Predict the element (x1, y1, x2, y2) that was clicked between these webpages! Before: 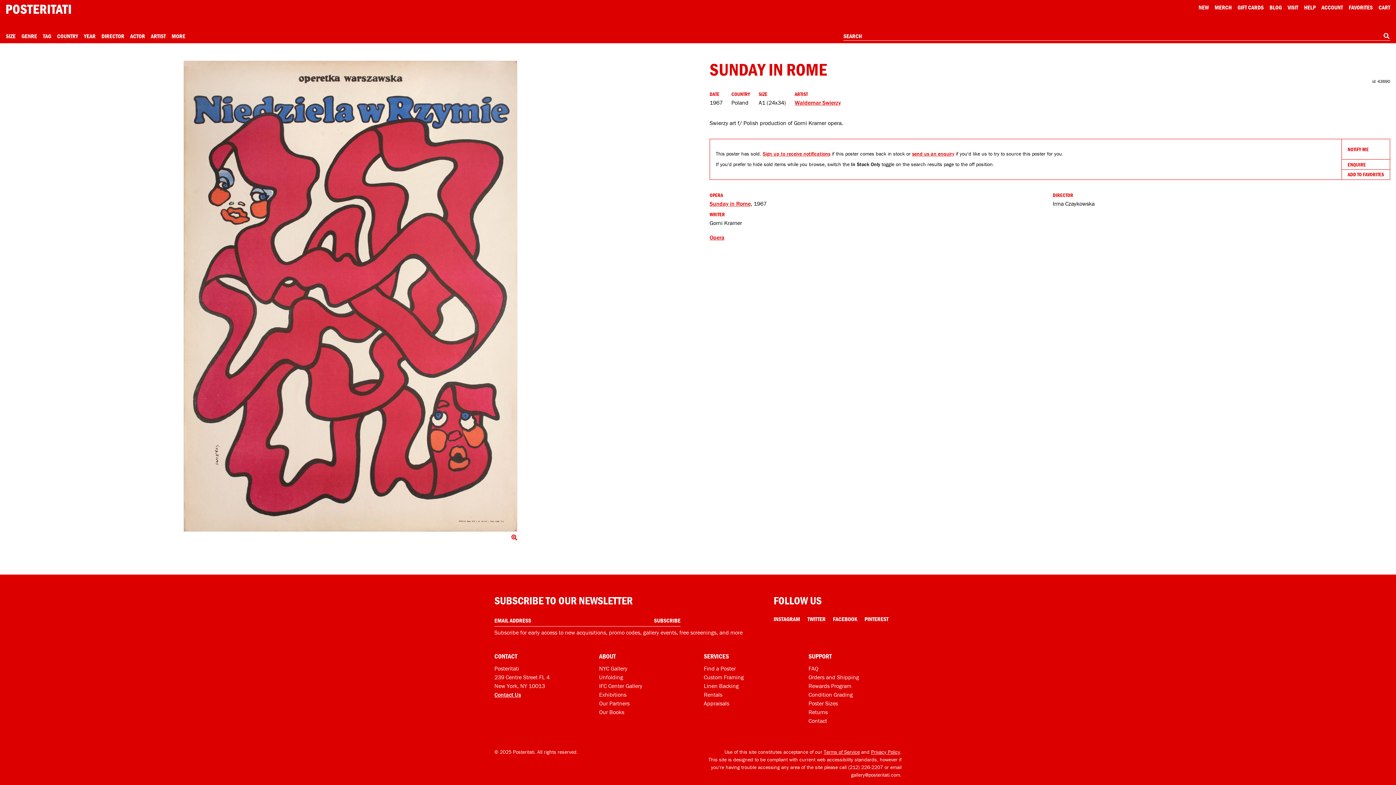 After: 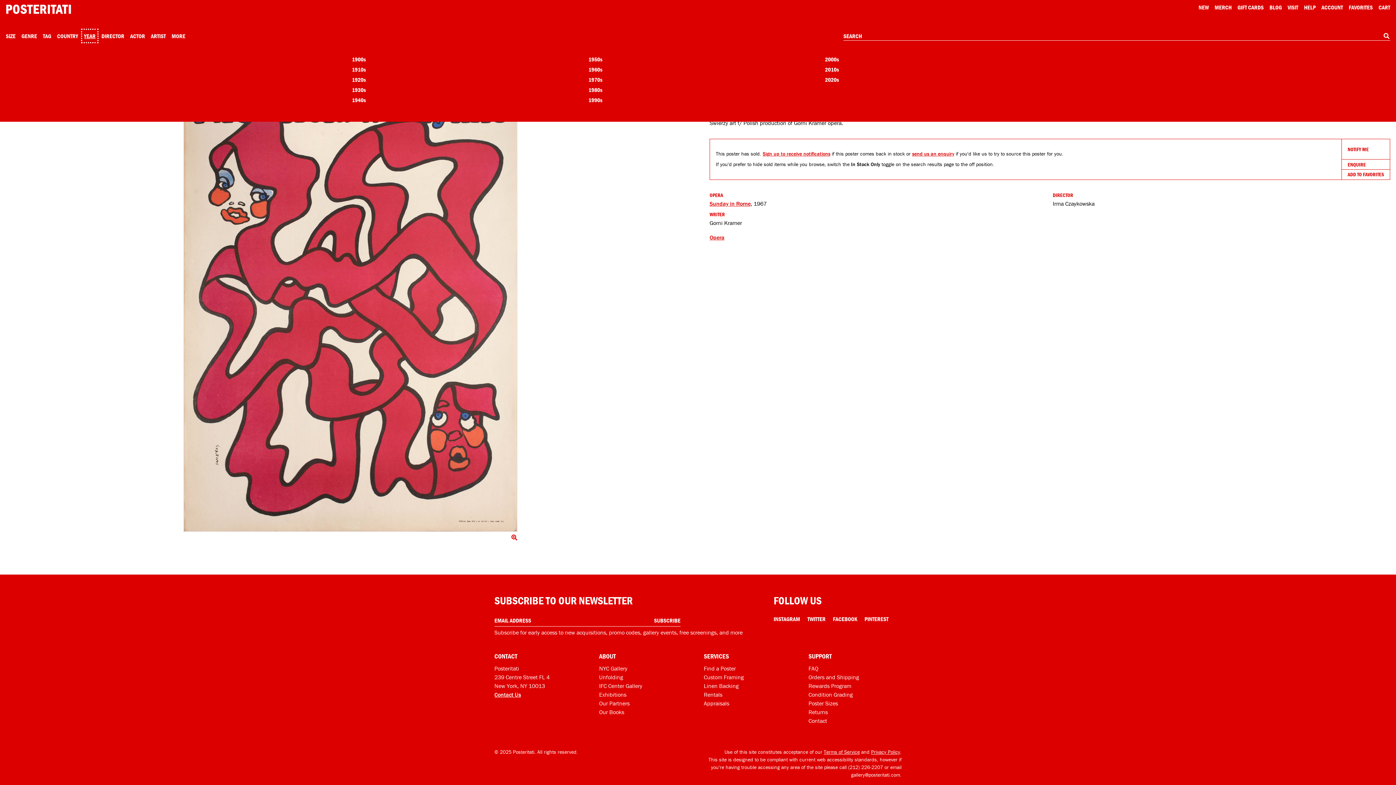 Action: label: Open year menu bbox: (84, 31, 95, 40)